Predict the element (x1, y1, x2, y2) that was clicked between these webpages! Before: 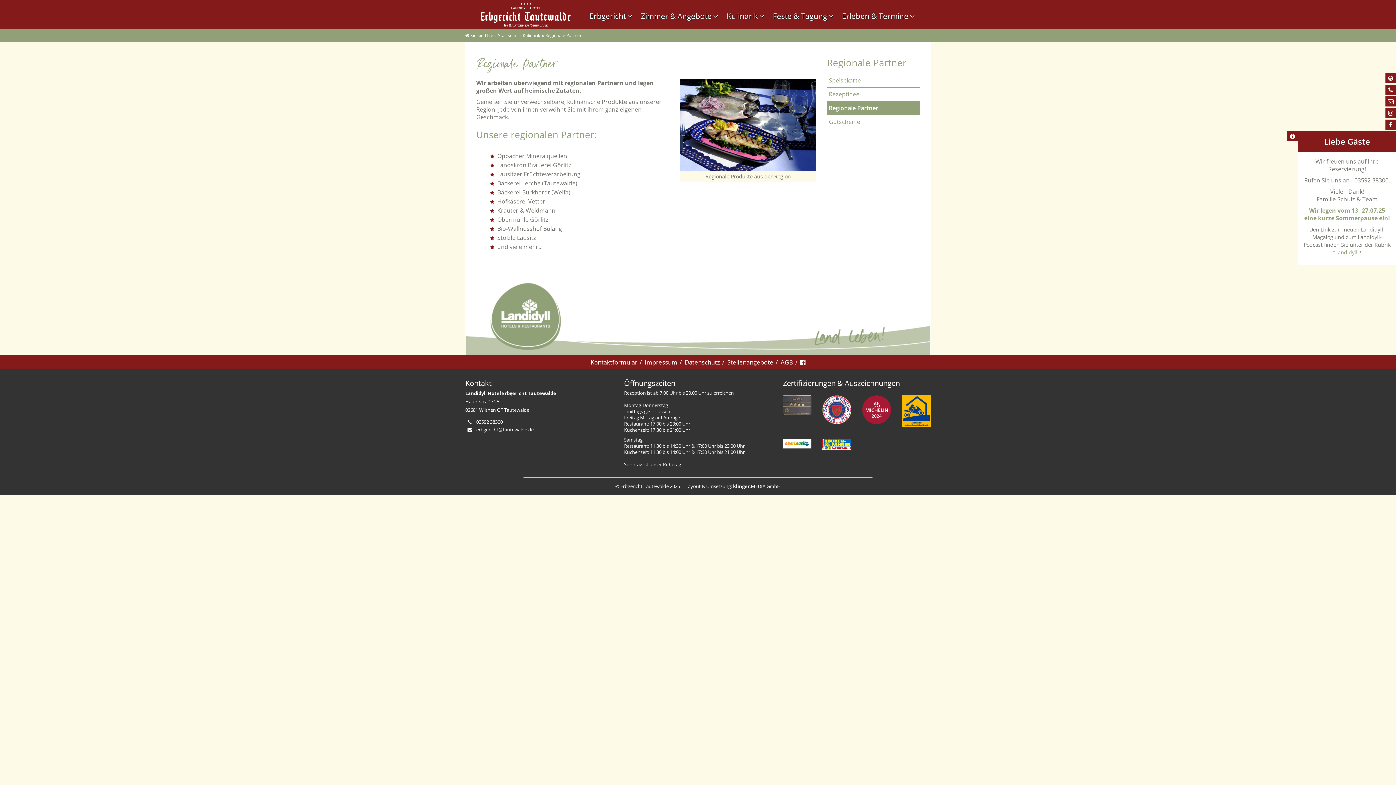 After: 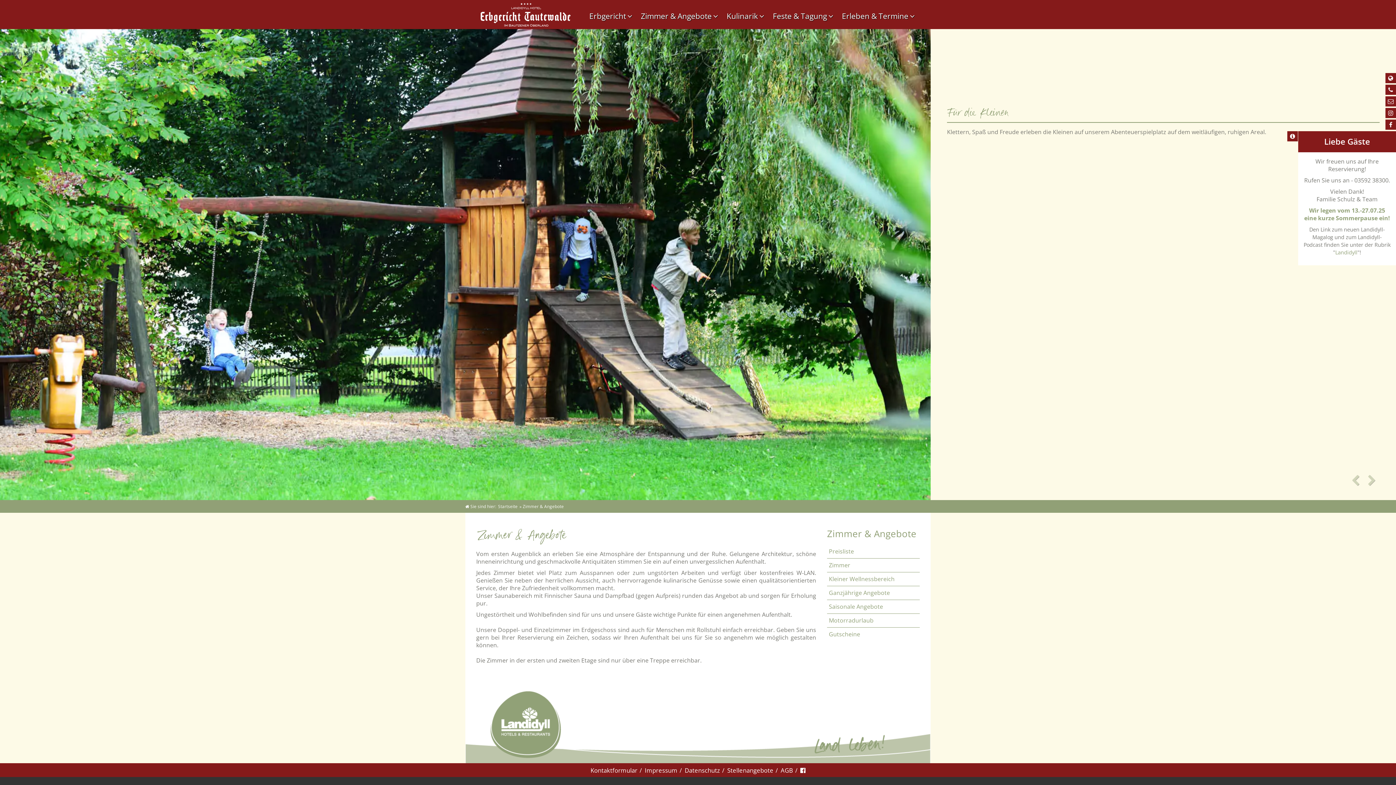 Action: bbox: (637, 1, 711, 30) label: Zimmer & Angebote